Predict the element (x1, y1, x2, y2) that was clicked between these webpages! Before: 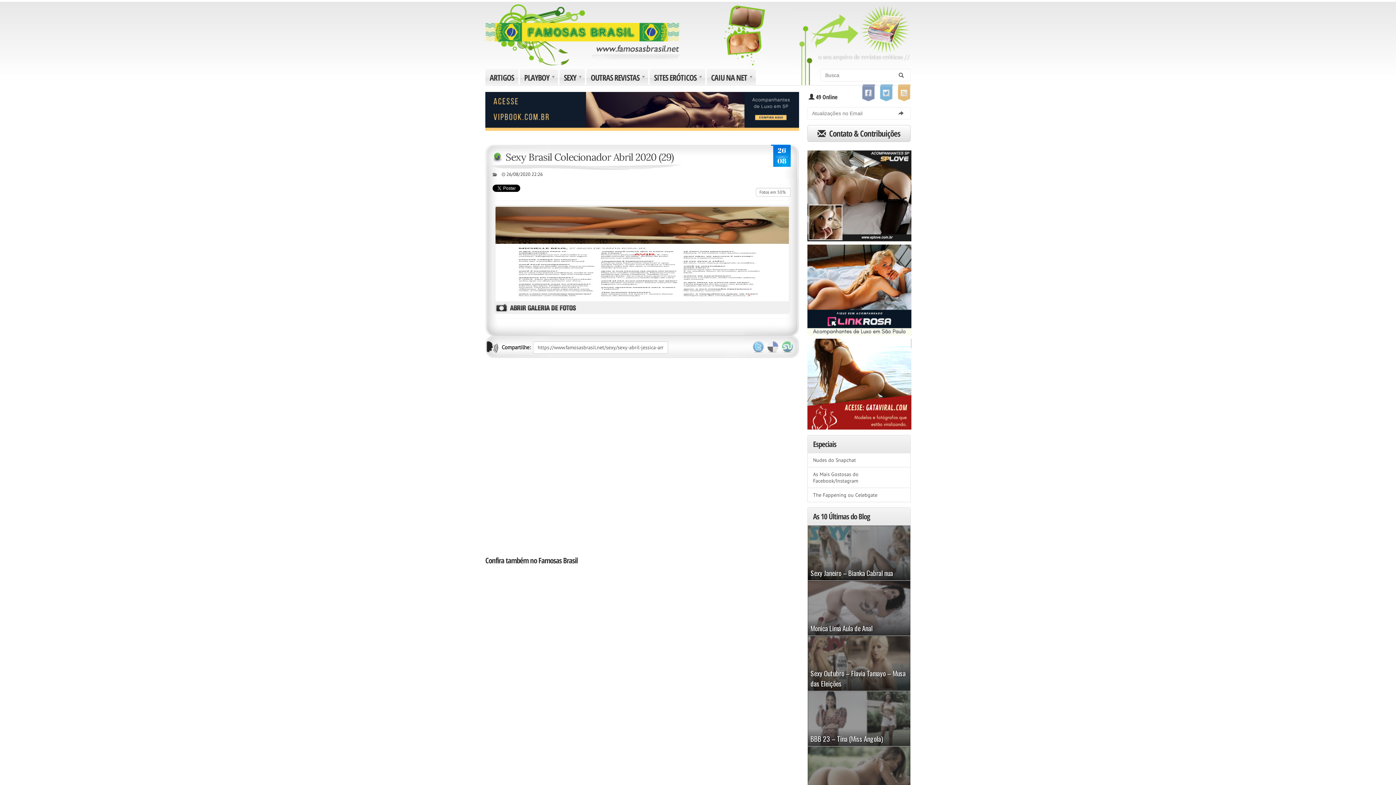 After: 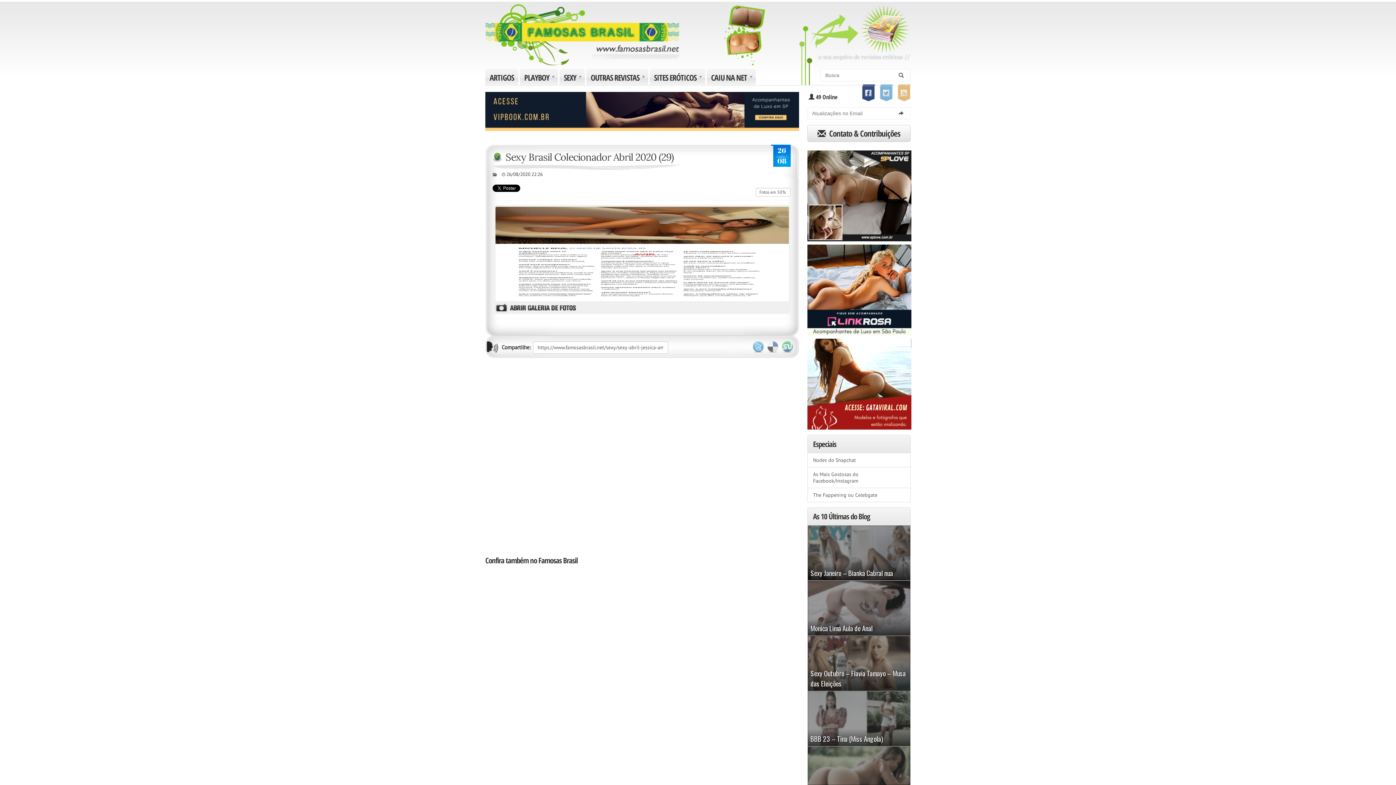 Action: bbox: (862, 84, 875, 101) label:  